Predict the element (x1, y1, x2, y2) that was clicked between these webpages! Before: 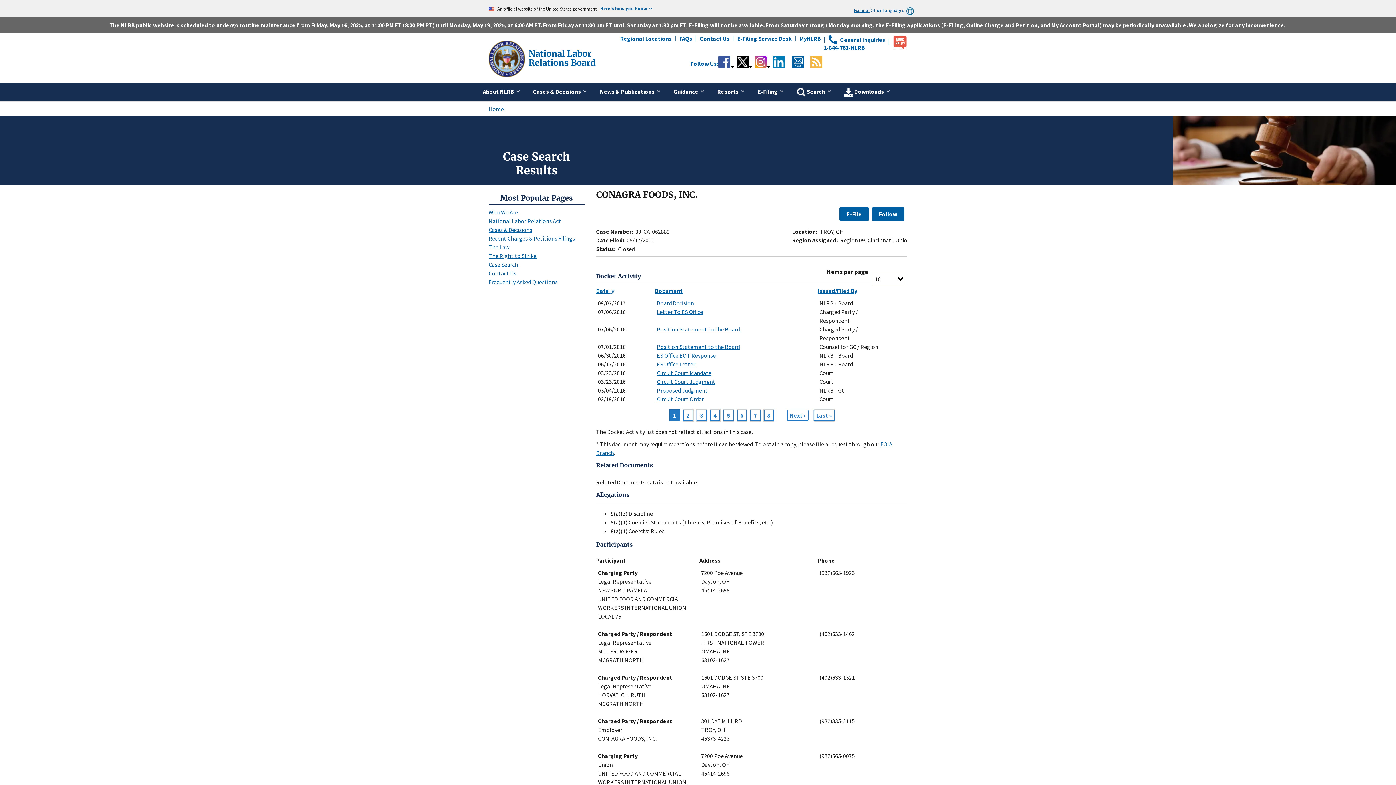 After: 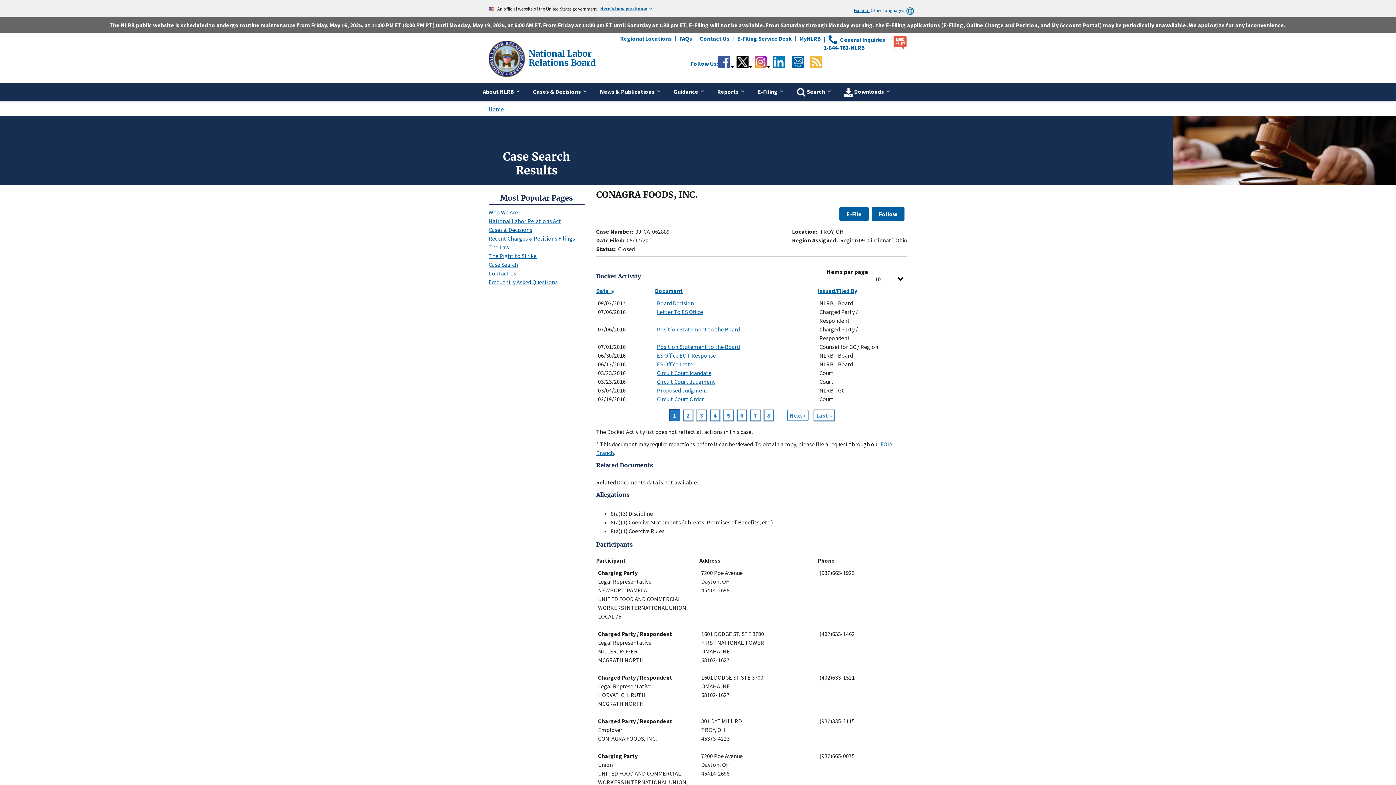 Action: bbox: (669, 409, 680, 421) label: Current page
1